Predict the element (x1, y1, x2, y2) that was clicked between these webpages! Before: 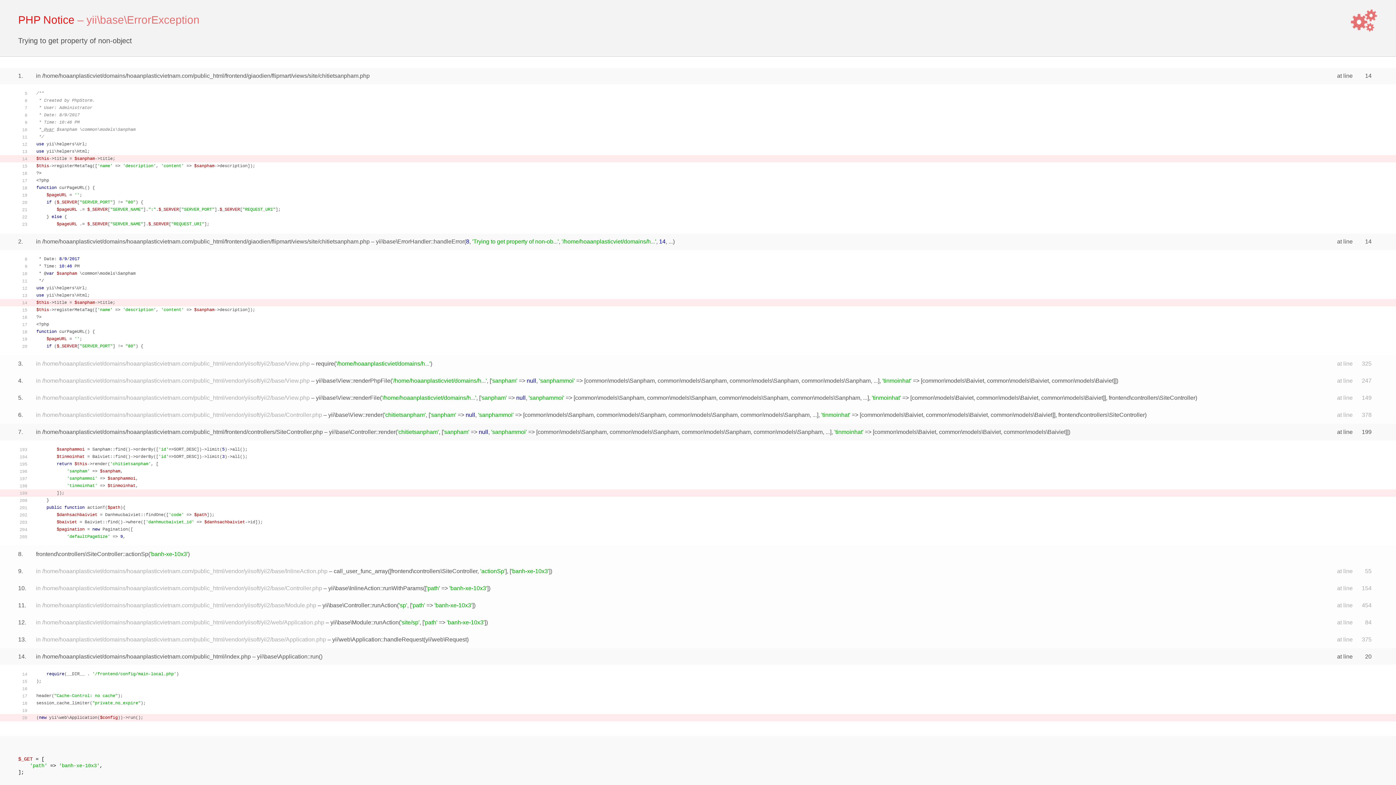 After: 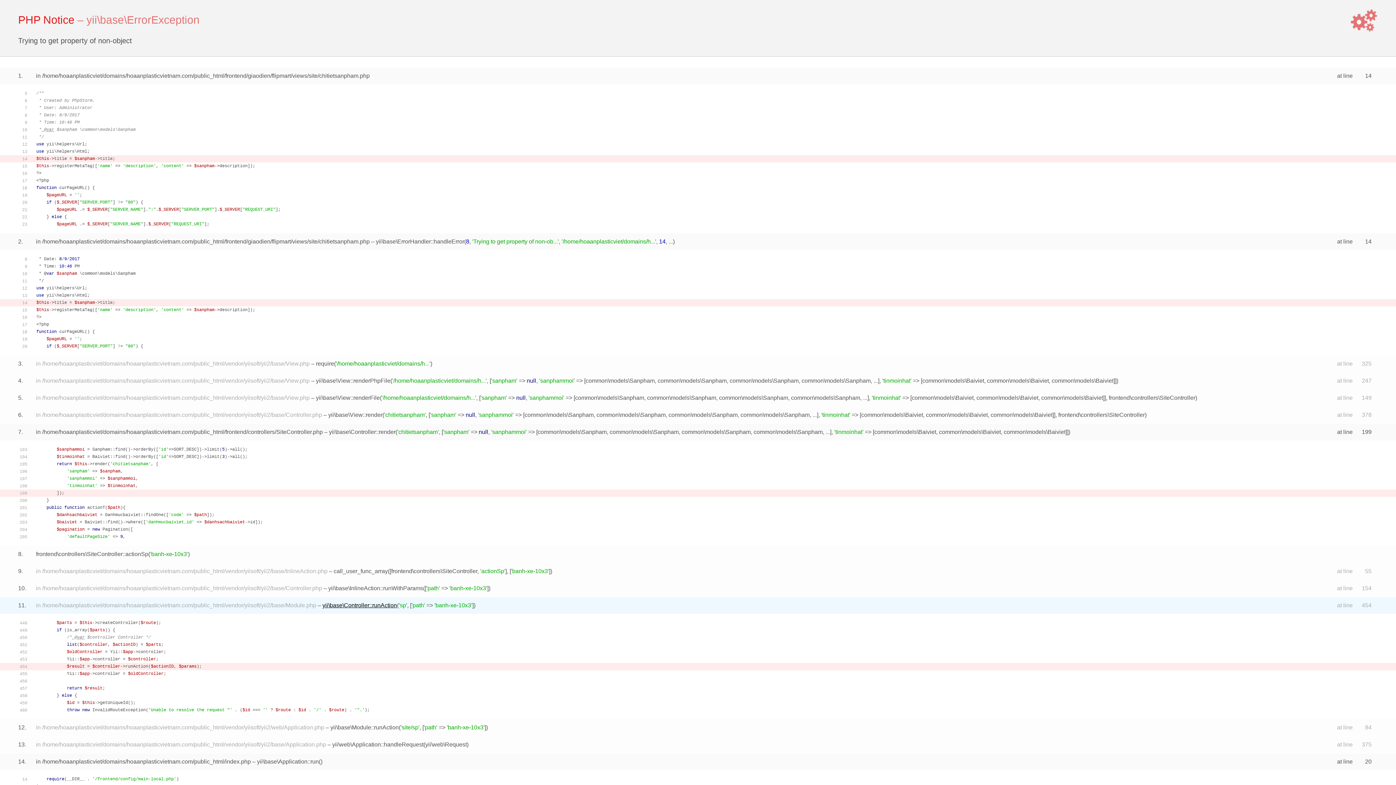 Action: label: yii\base\Controller::runAction bbox: (322, 602, 397, 608)